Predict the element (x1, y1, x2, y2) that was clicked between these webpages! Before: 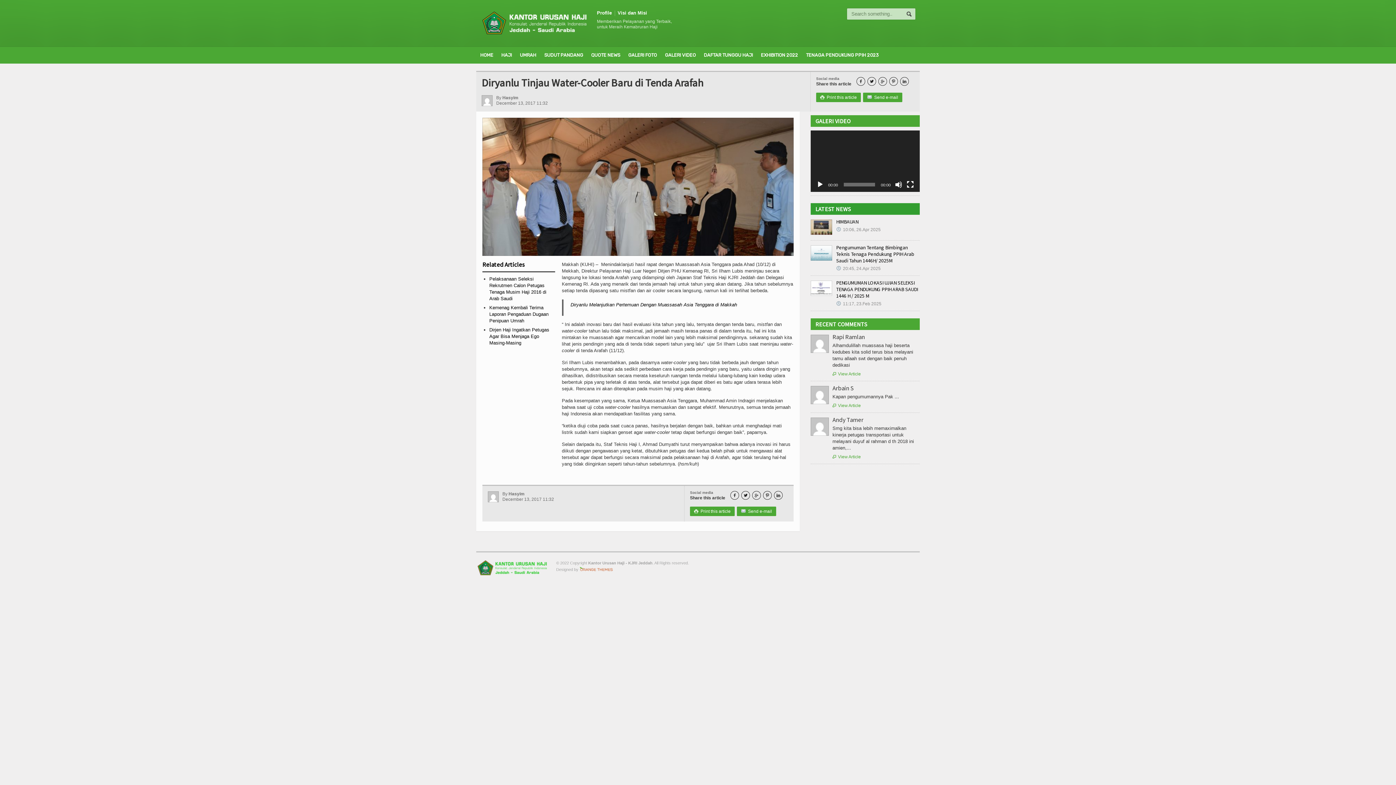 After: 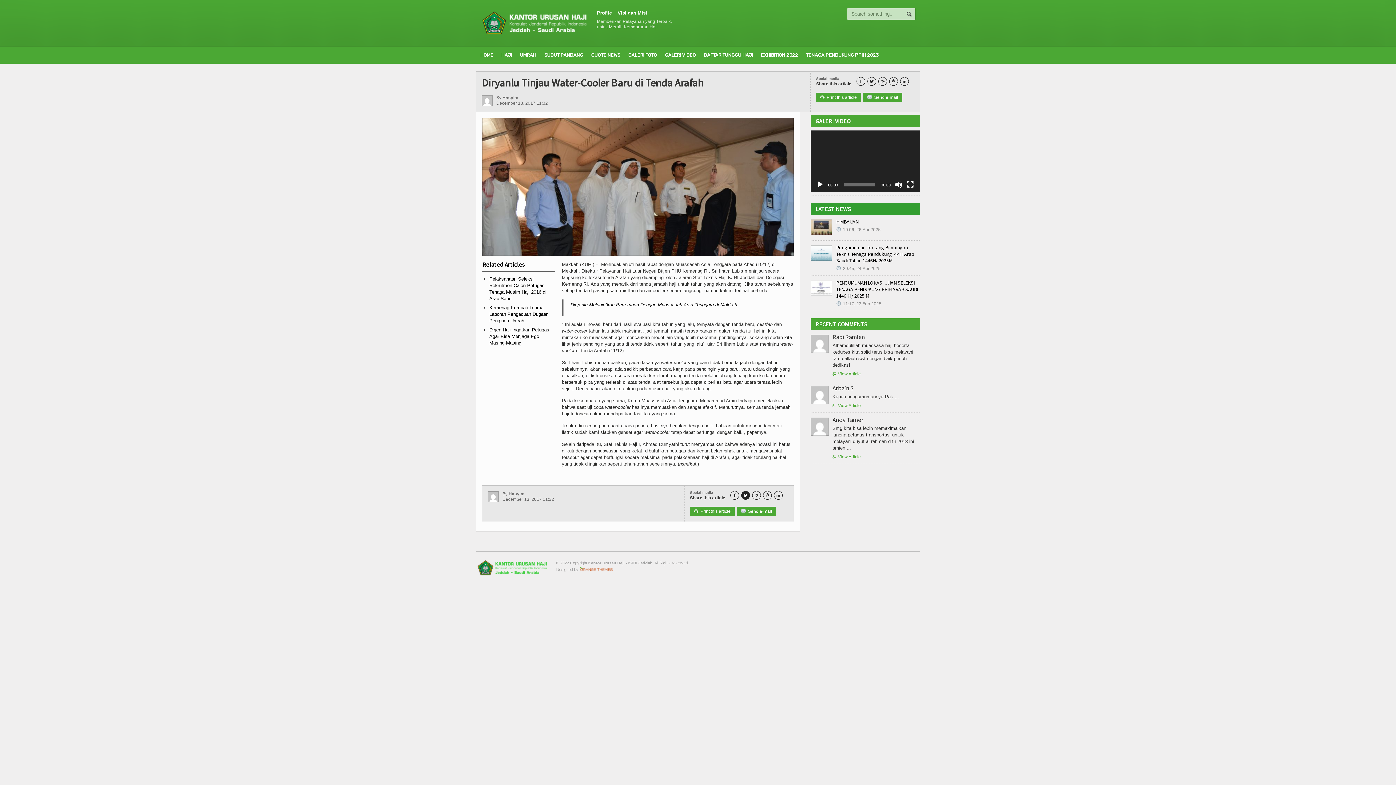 Action: label:  bbox: (741, 491, 749, 499)